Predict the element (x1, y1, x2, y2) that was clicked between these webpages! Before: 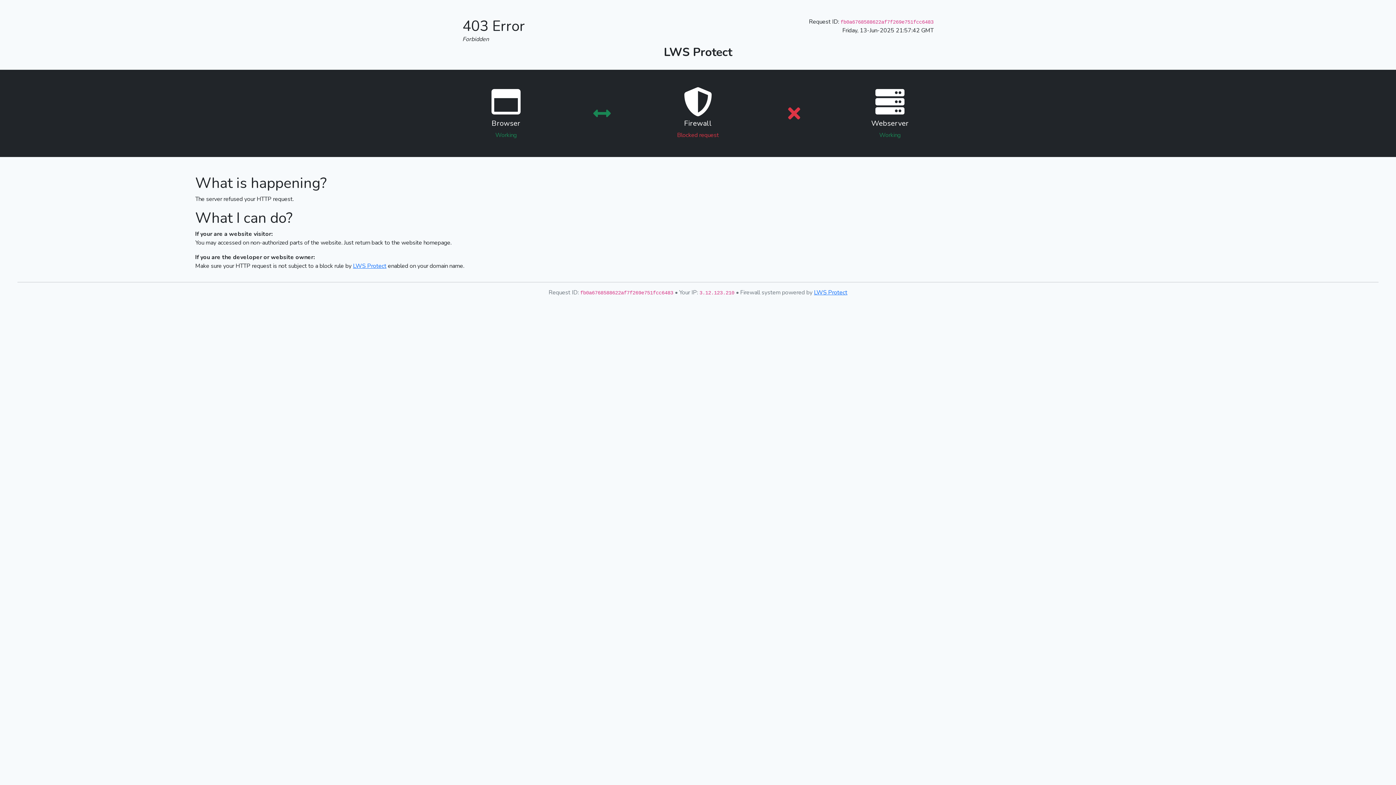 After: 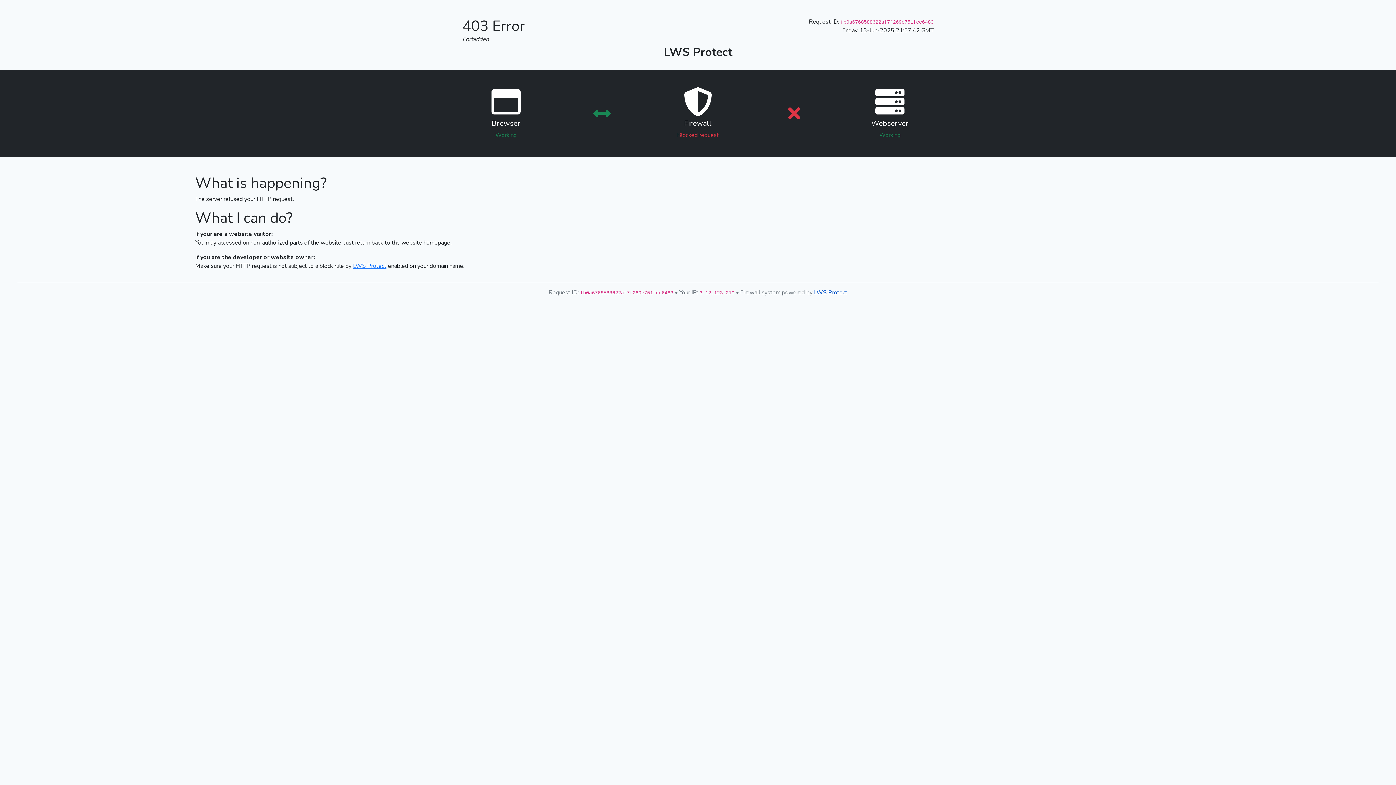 Action: label: LWS Protect bbox: (814, 288, 847, 296)